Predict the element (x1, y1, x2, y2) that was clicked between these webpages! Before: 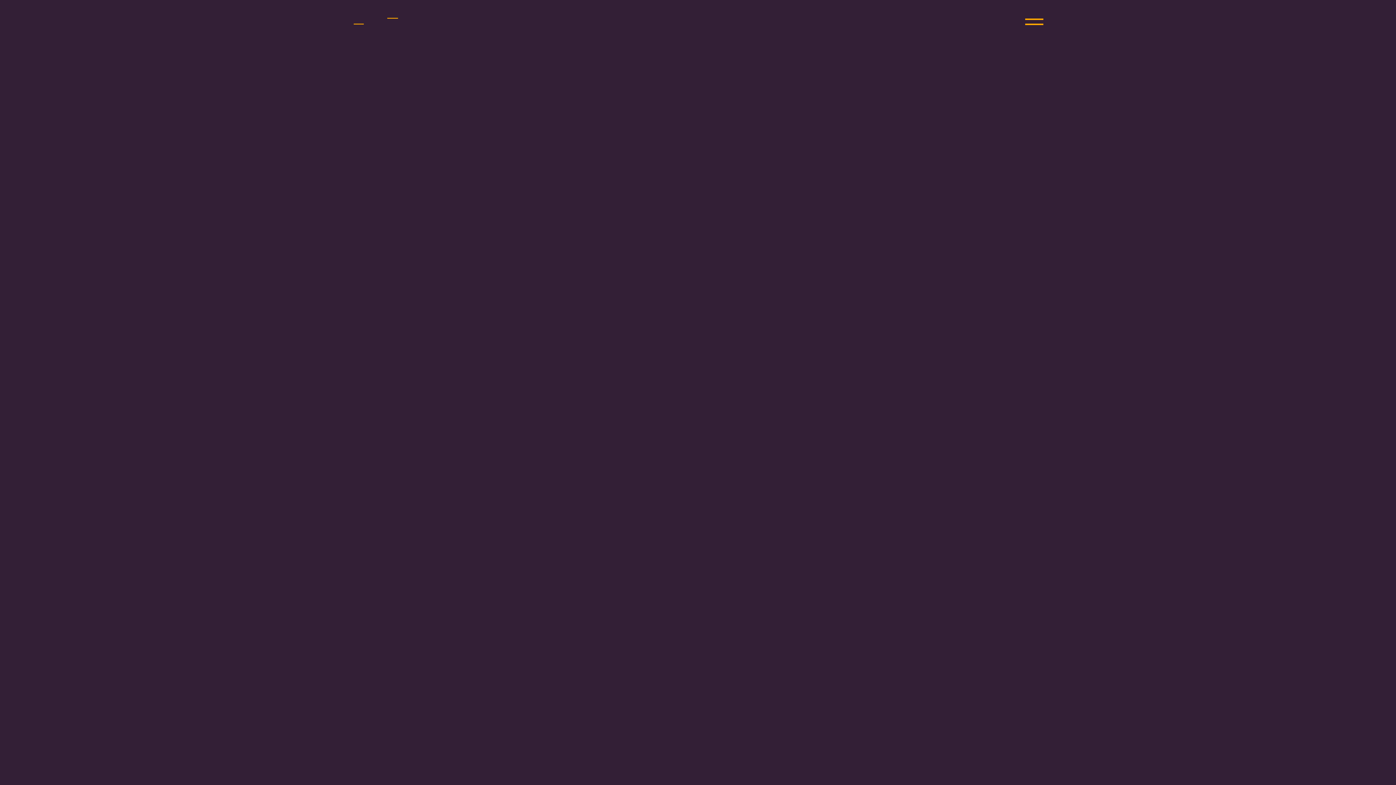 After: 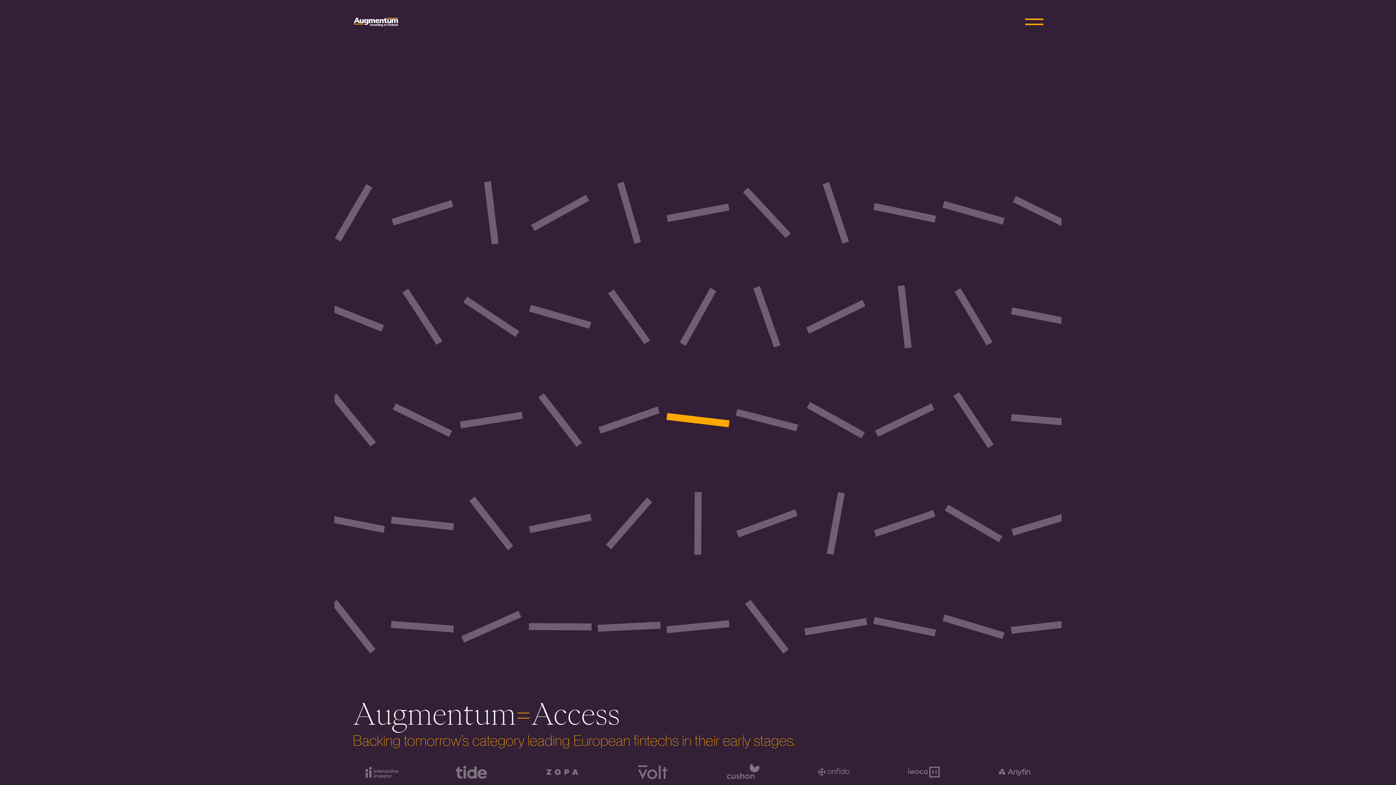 Action: bbox: (352, 16, 399, 27)